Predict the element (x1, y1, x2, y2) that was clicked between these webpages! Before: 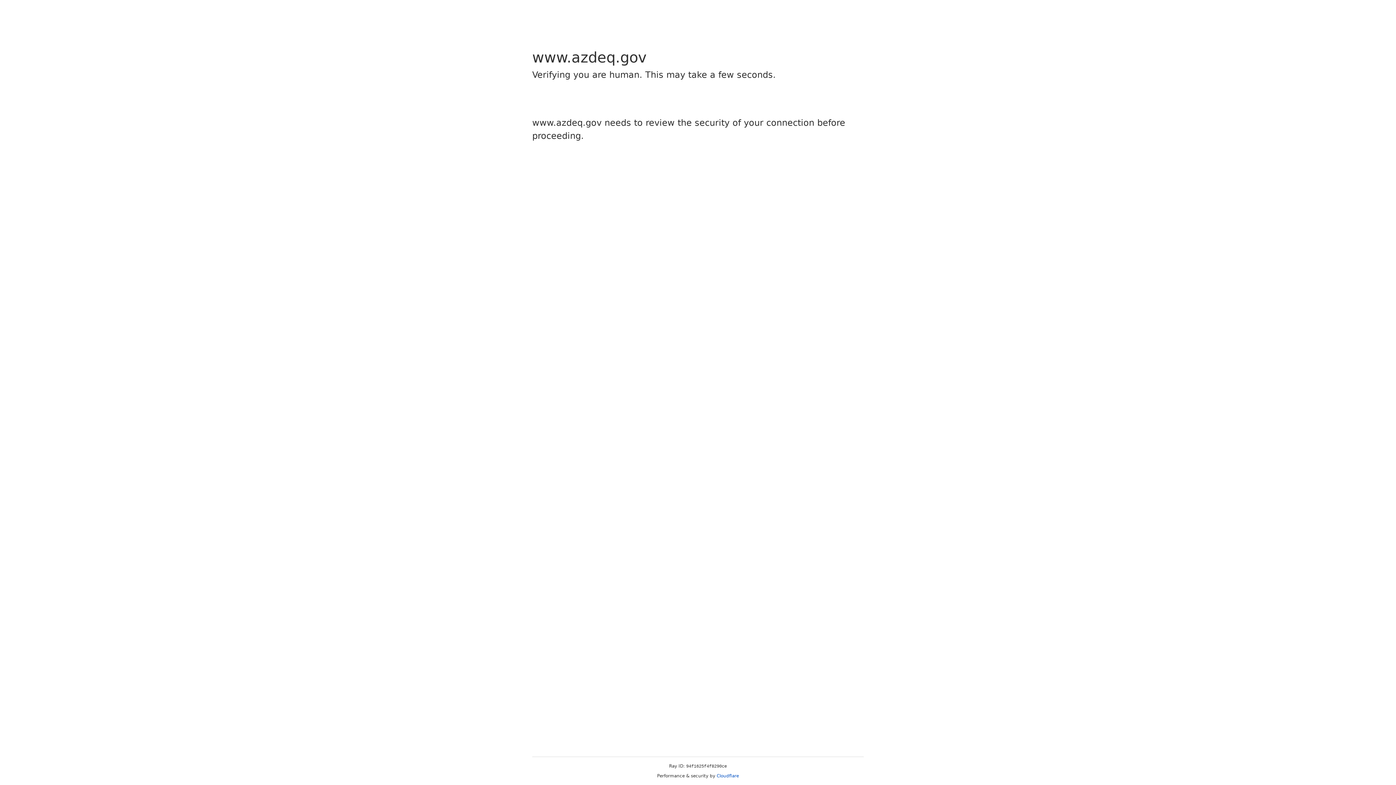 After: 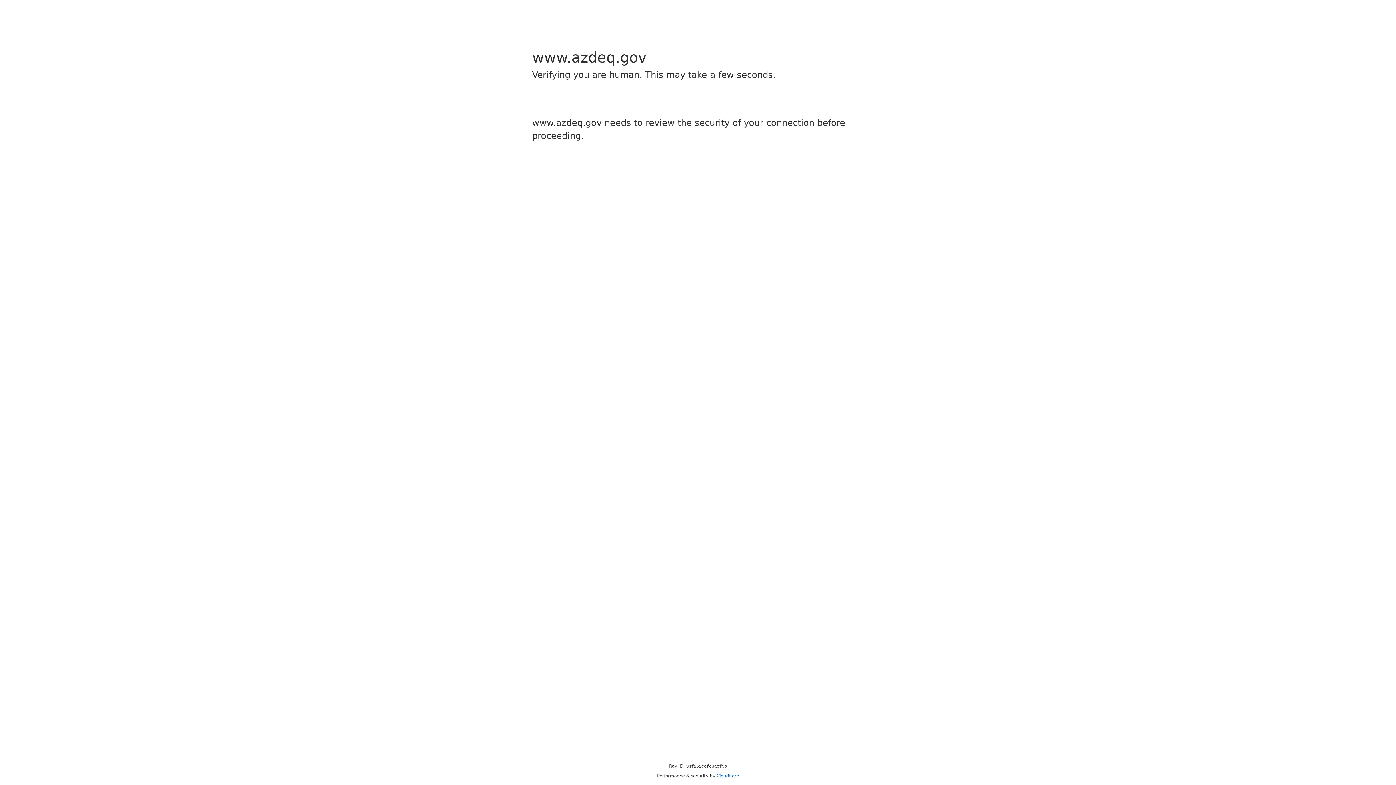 Action: bbox: (716, 773, 739, 778) label: Cloudflare